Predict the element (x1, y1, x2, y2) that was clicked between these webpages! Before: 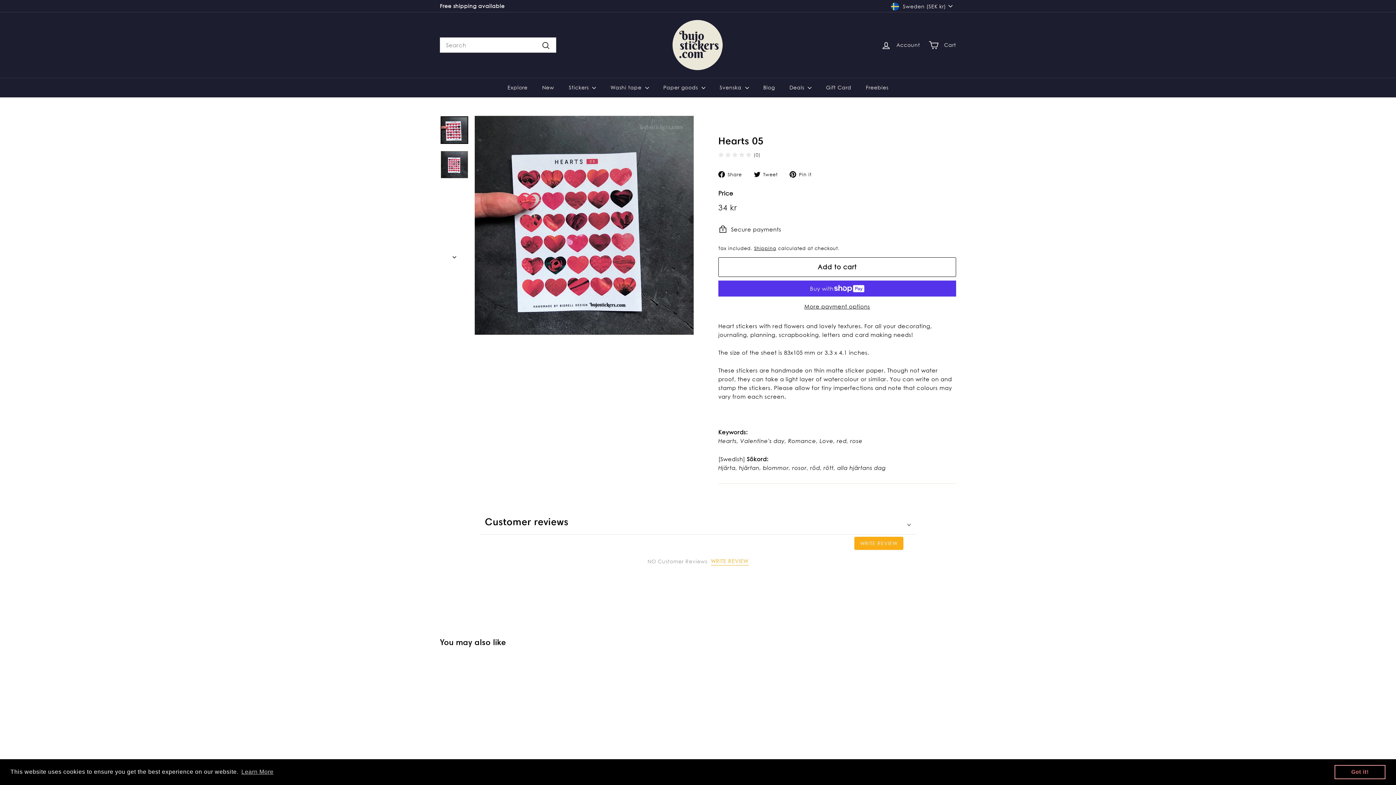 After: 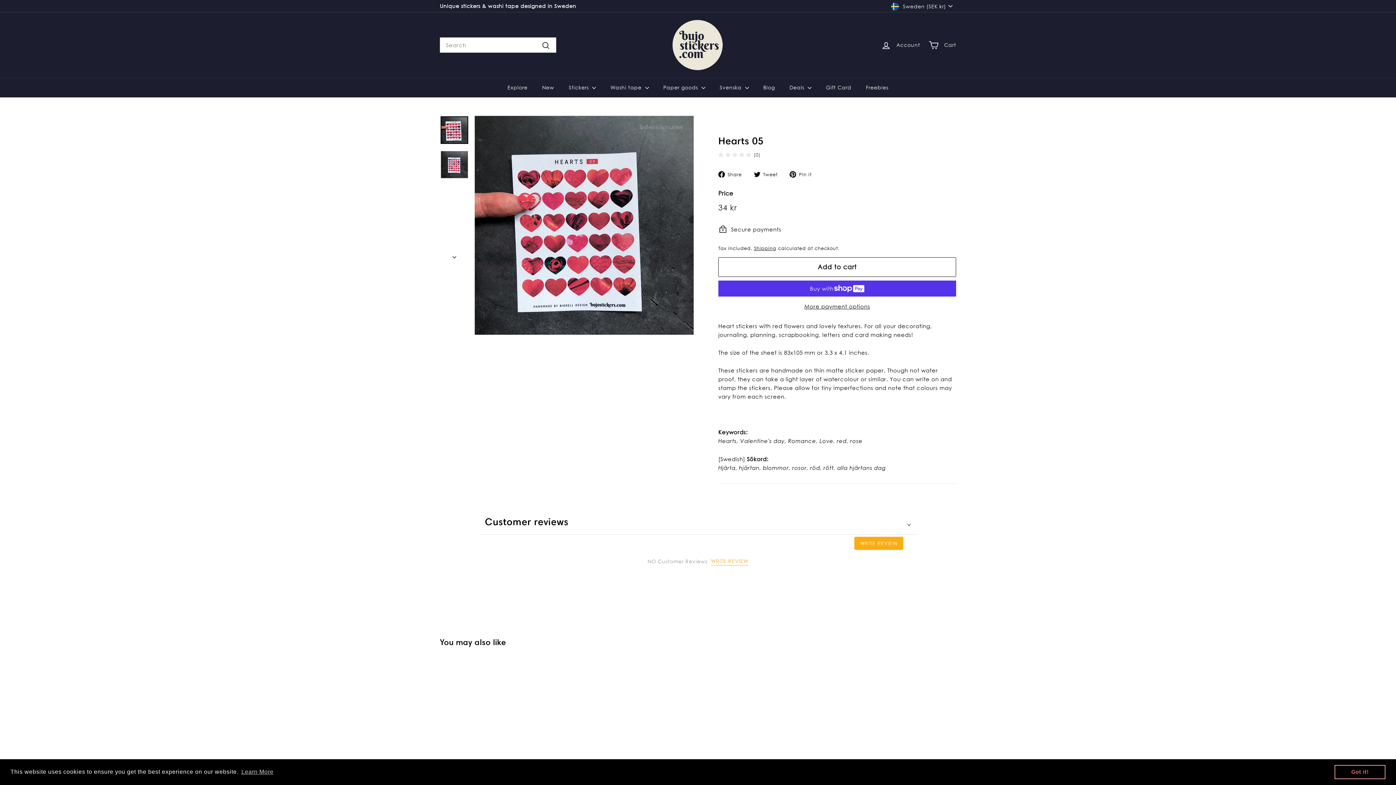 Action: bbox: (440, 116, 468, 144)